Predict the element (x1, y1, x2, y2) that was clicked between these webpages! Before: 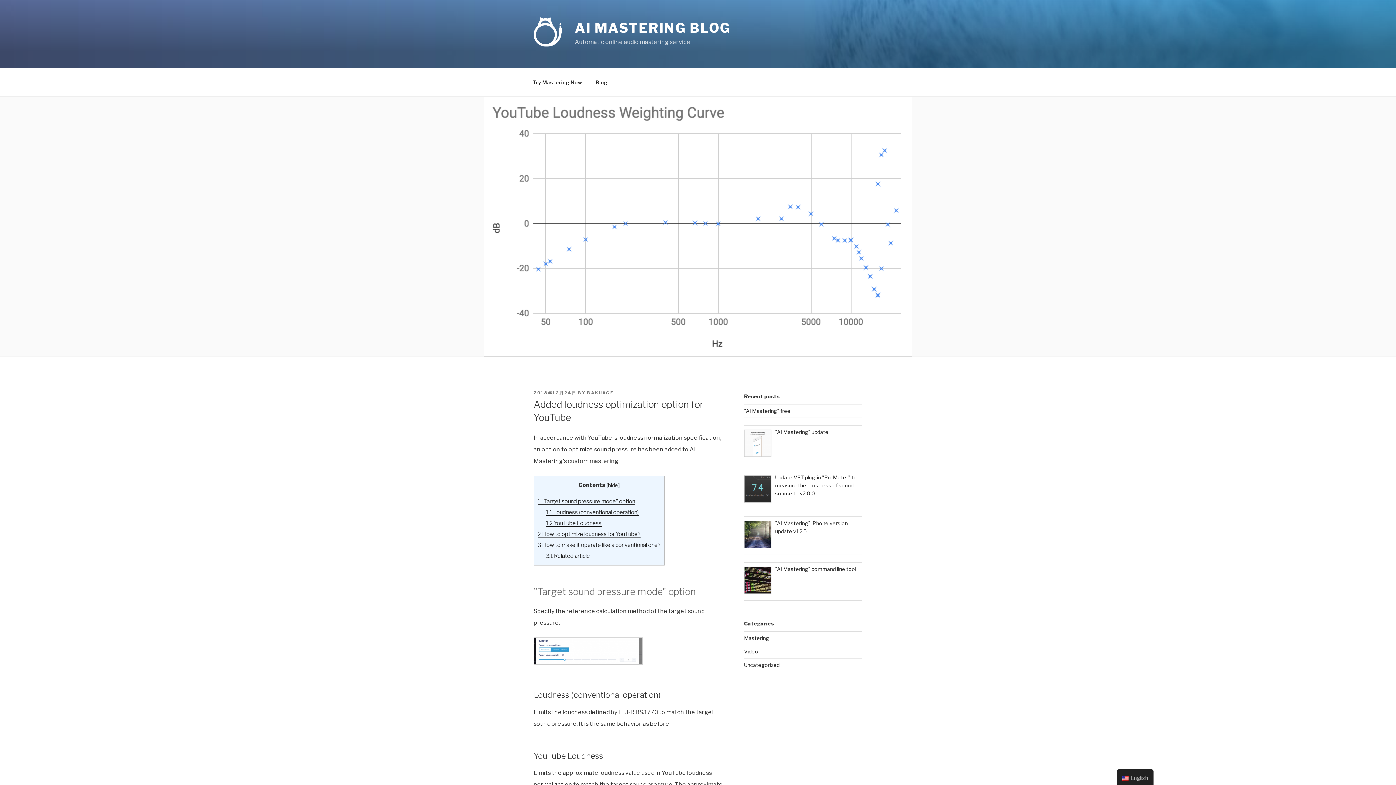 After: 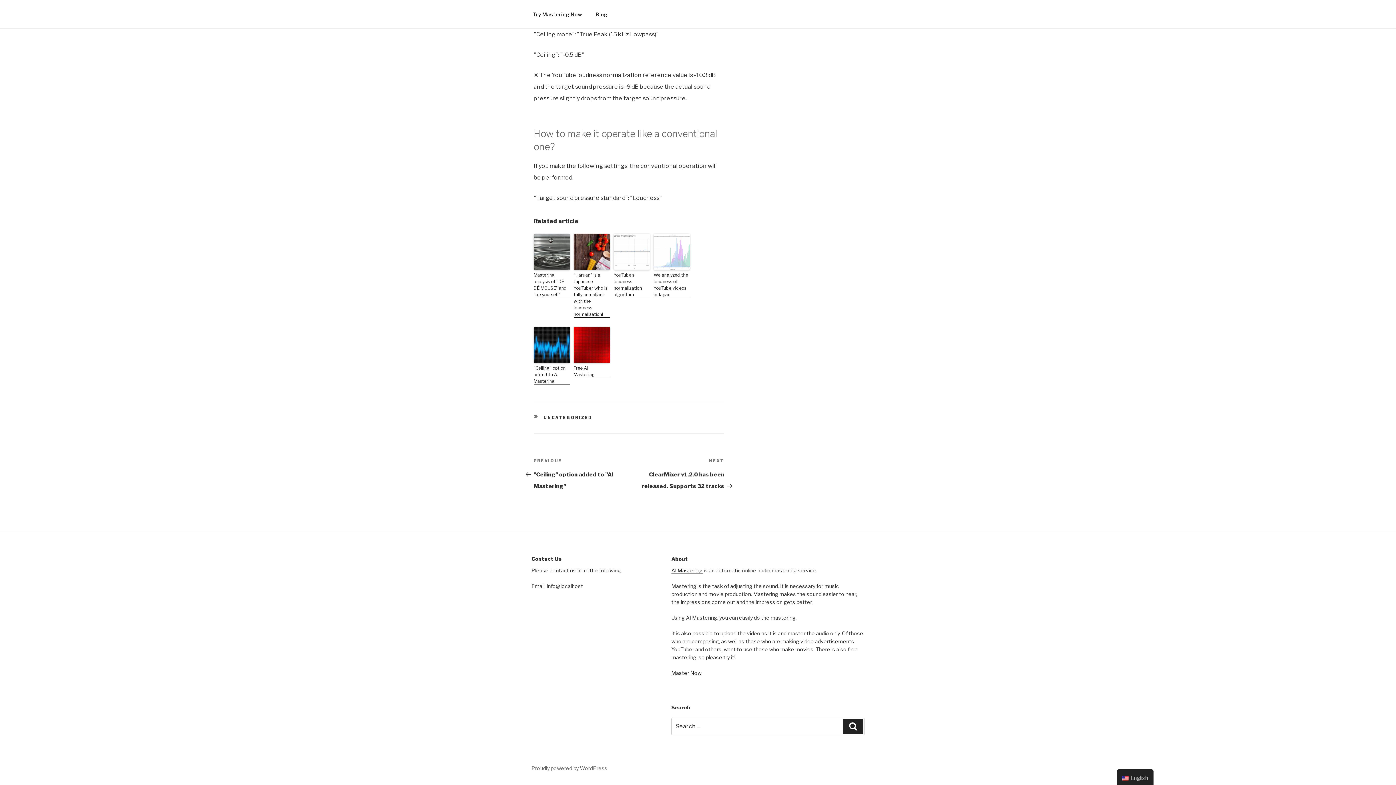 Action: label: 3 How to make it operate like a conventional one? bbox: (537, 541, 660, 548)